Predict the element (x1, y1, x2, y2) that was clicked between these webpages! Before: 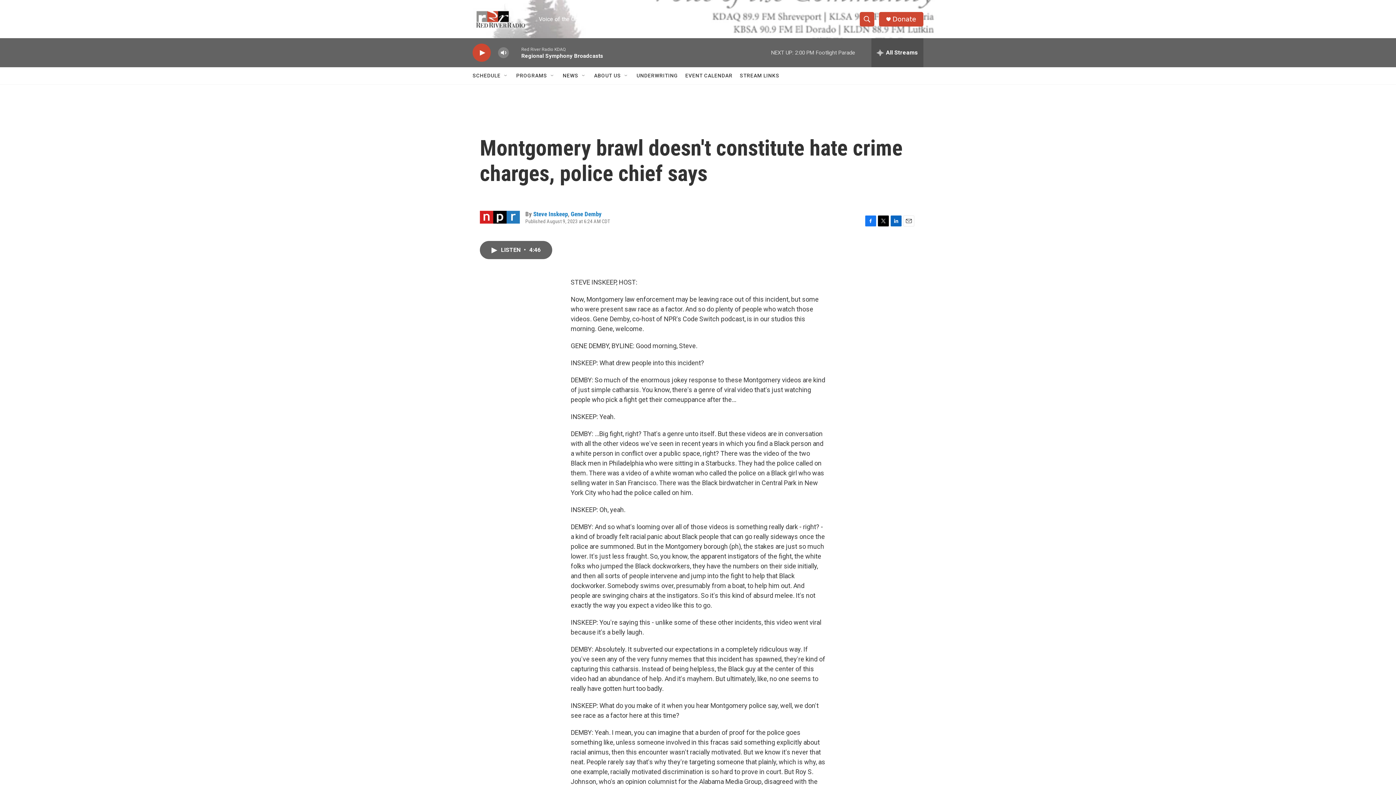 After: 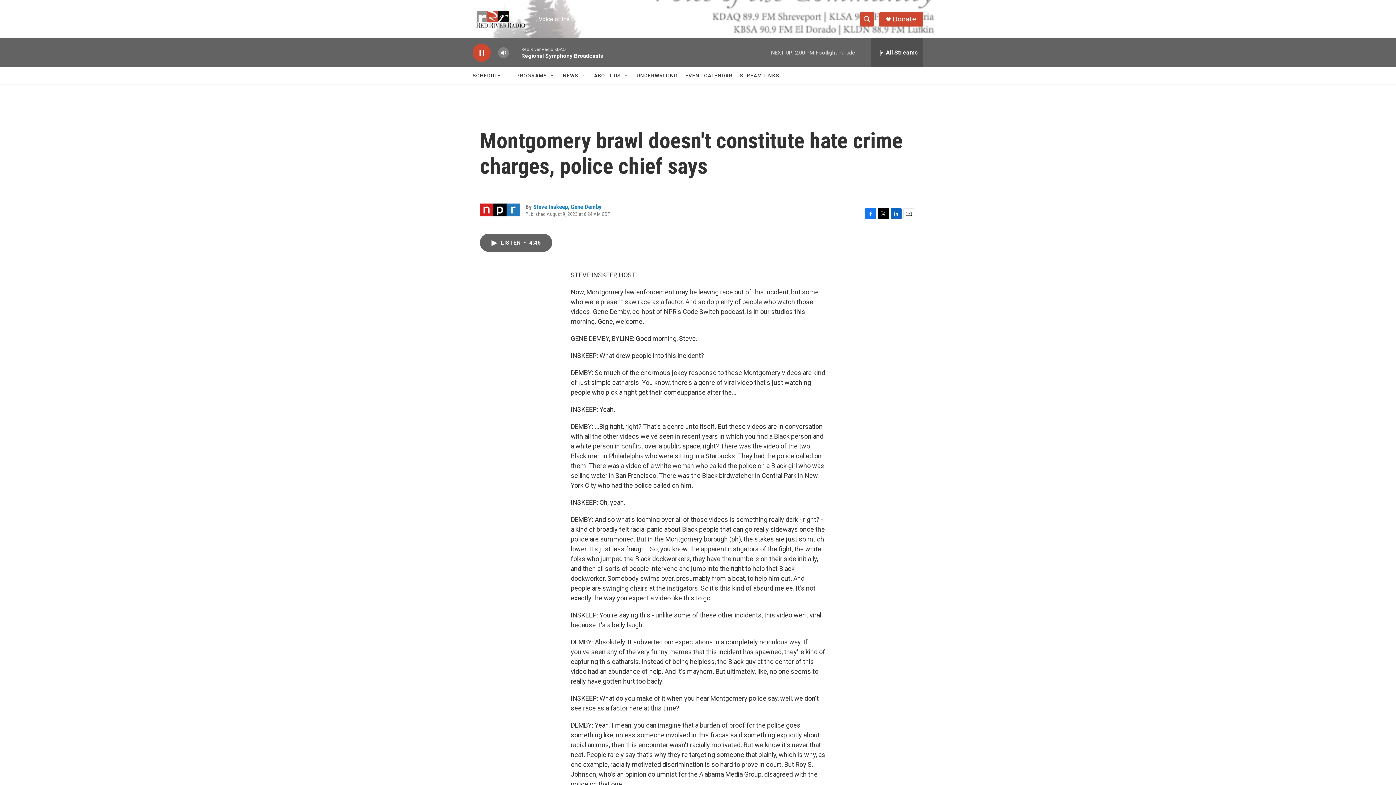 Action: bbox: (476, 48, 487, 56) label: play